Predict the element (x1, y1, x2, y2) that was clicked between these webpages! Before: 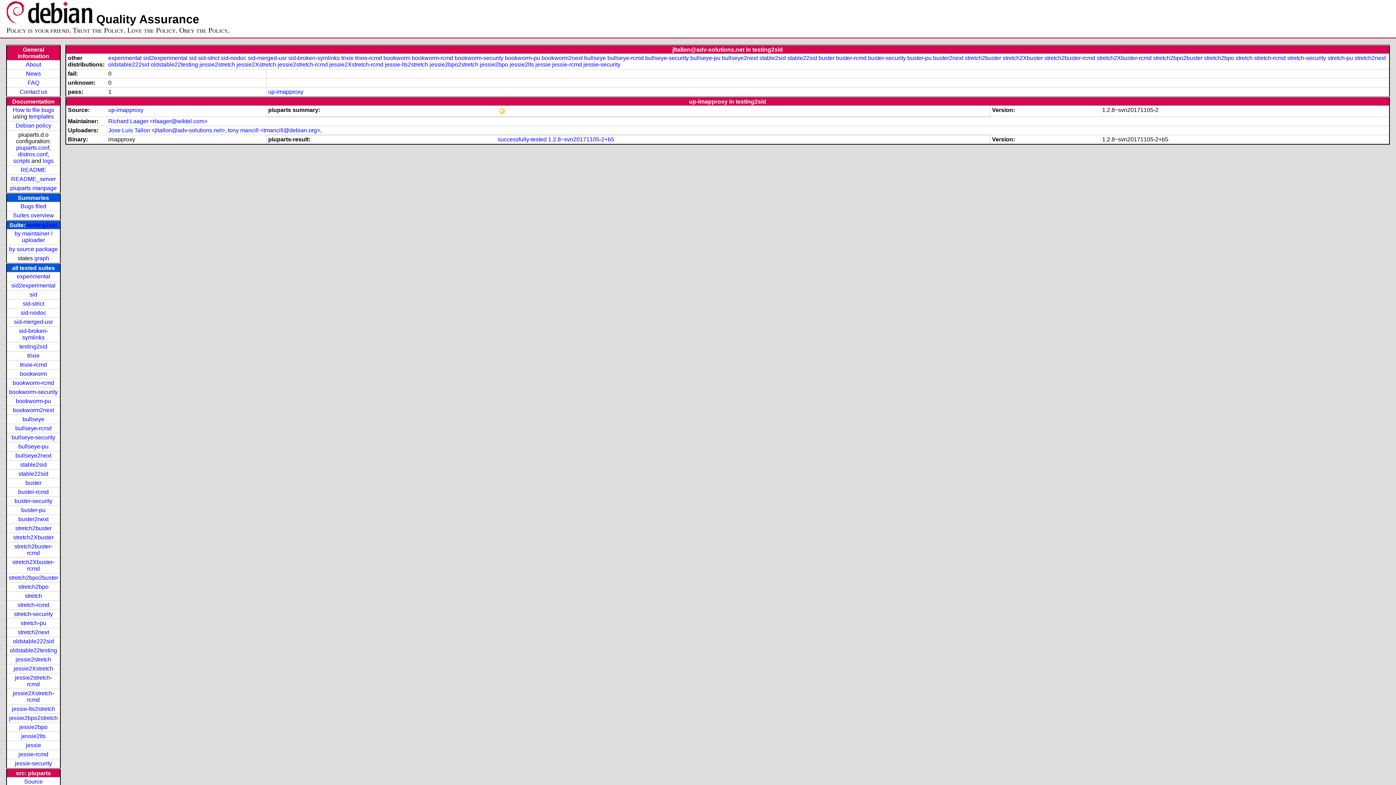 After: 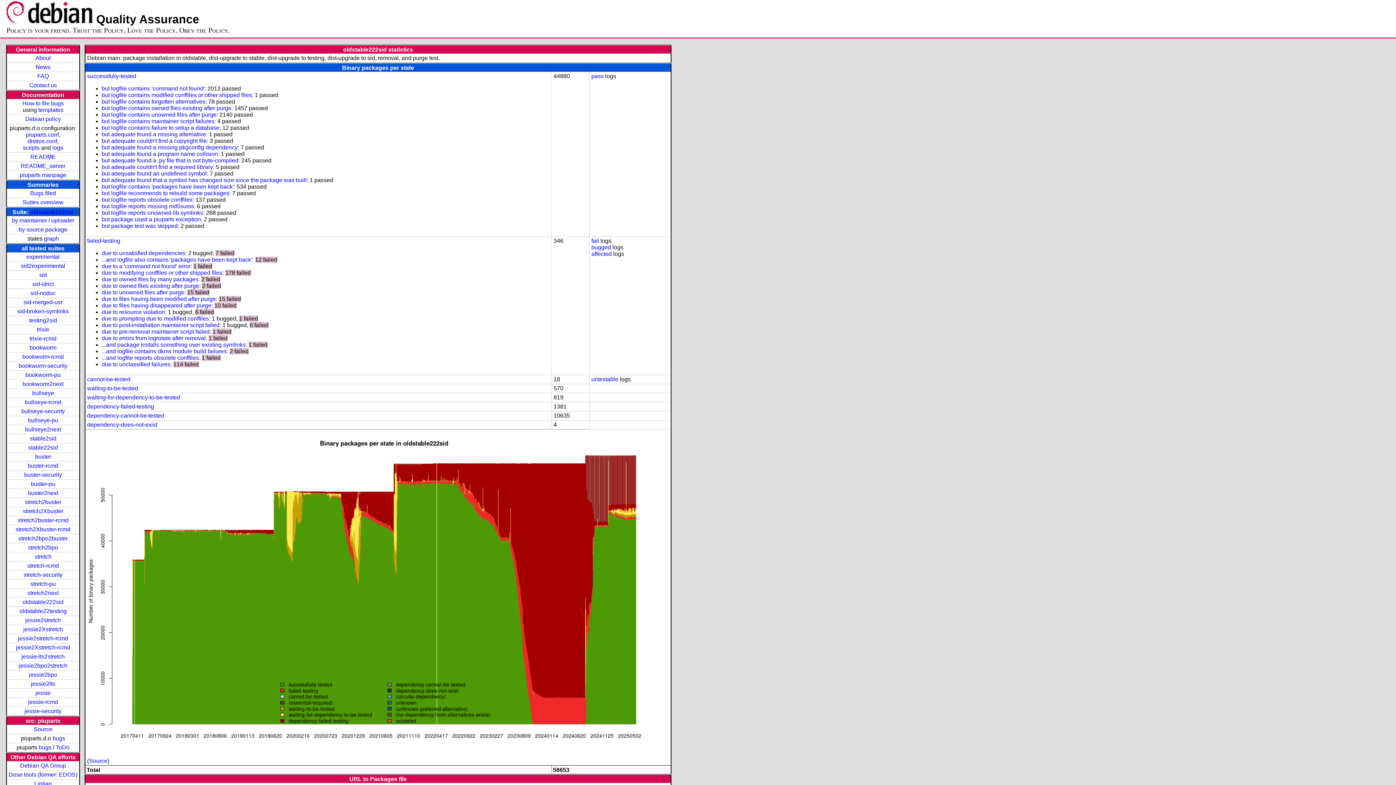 Action: label: oldstable222sid bbox: (12, 638, 54, 644)